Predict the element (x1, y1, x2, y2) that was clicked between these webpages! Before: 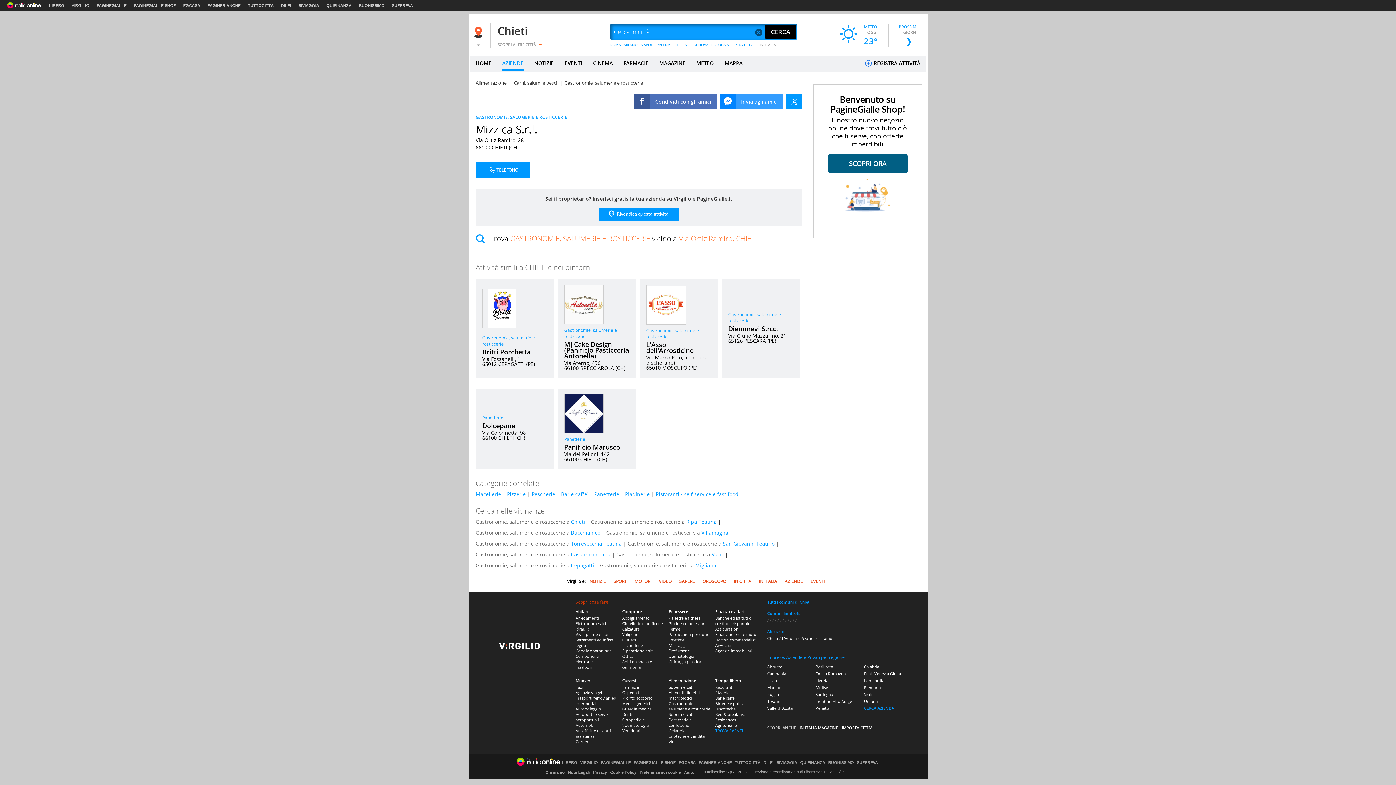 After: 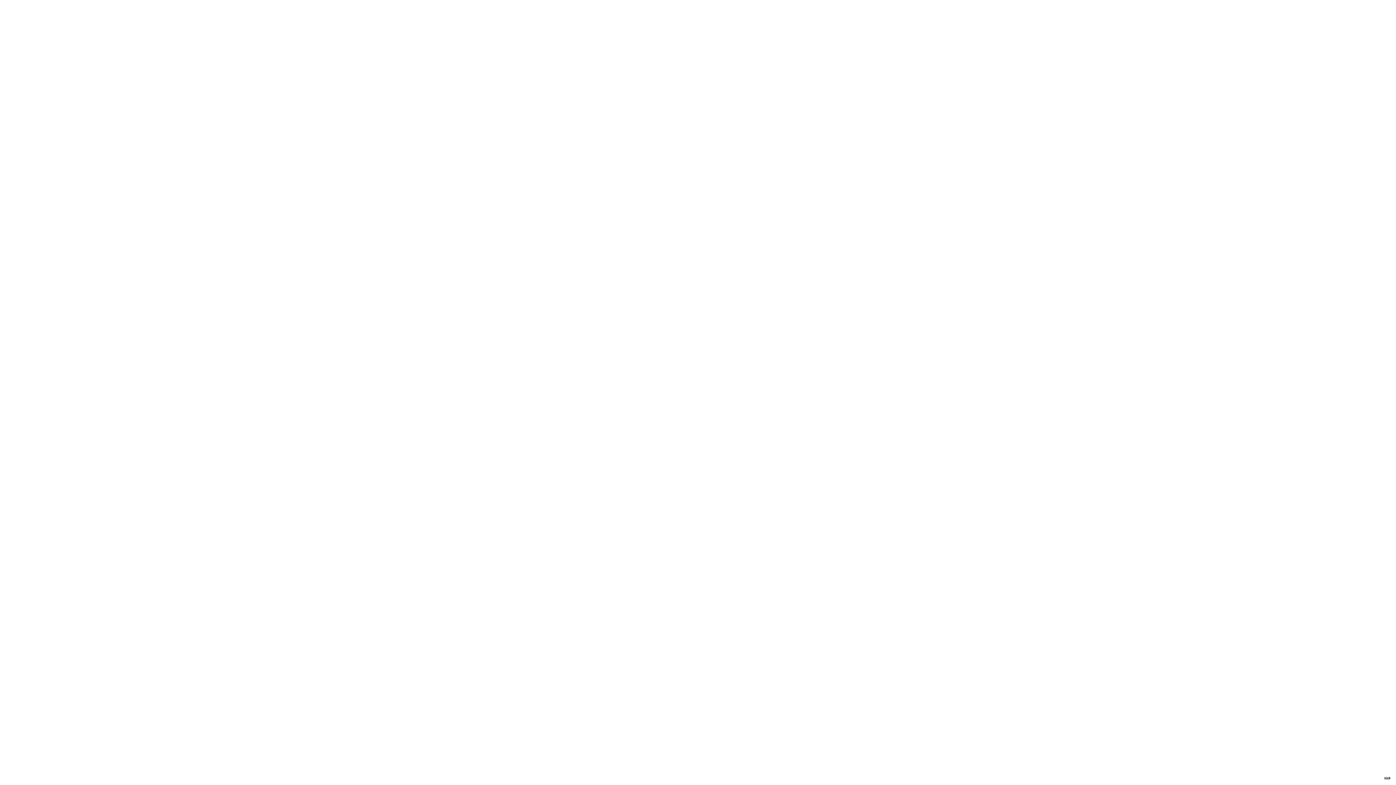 Action: label: TUTTOCITTÀ bbox: (248, 3, 273, 7)